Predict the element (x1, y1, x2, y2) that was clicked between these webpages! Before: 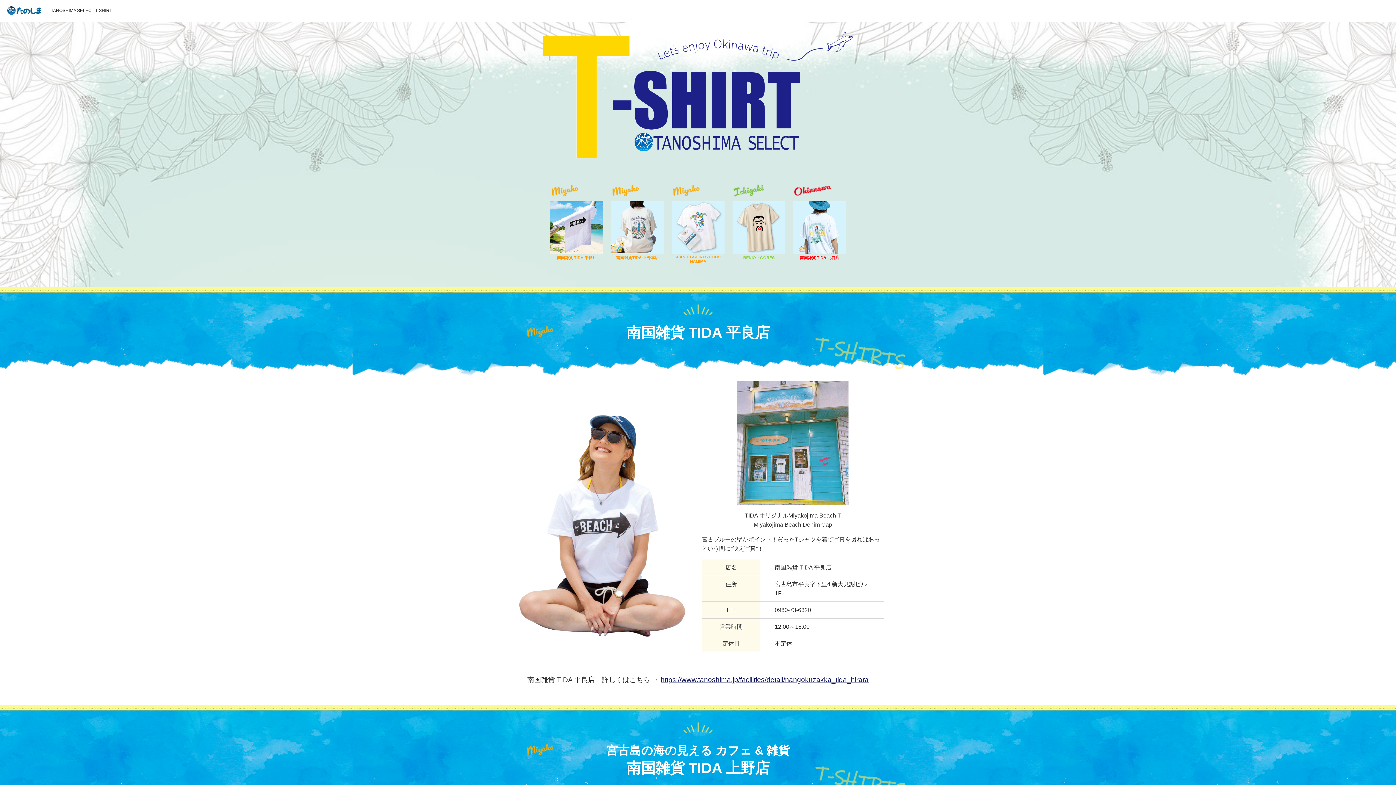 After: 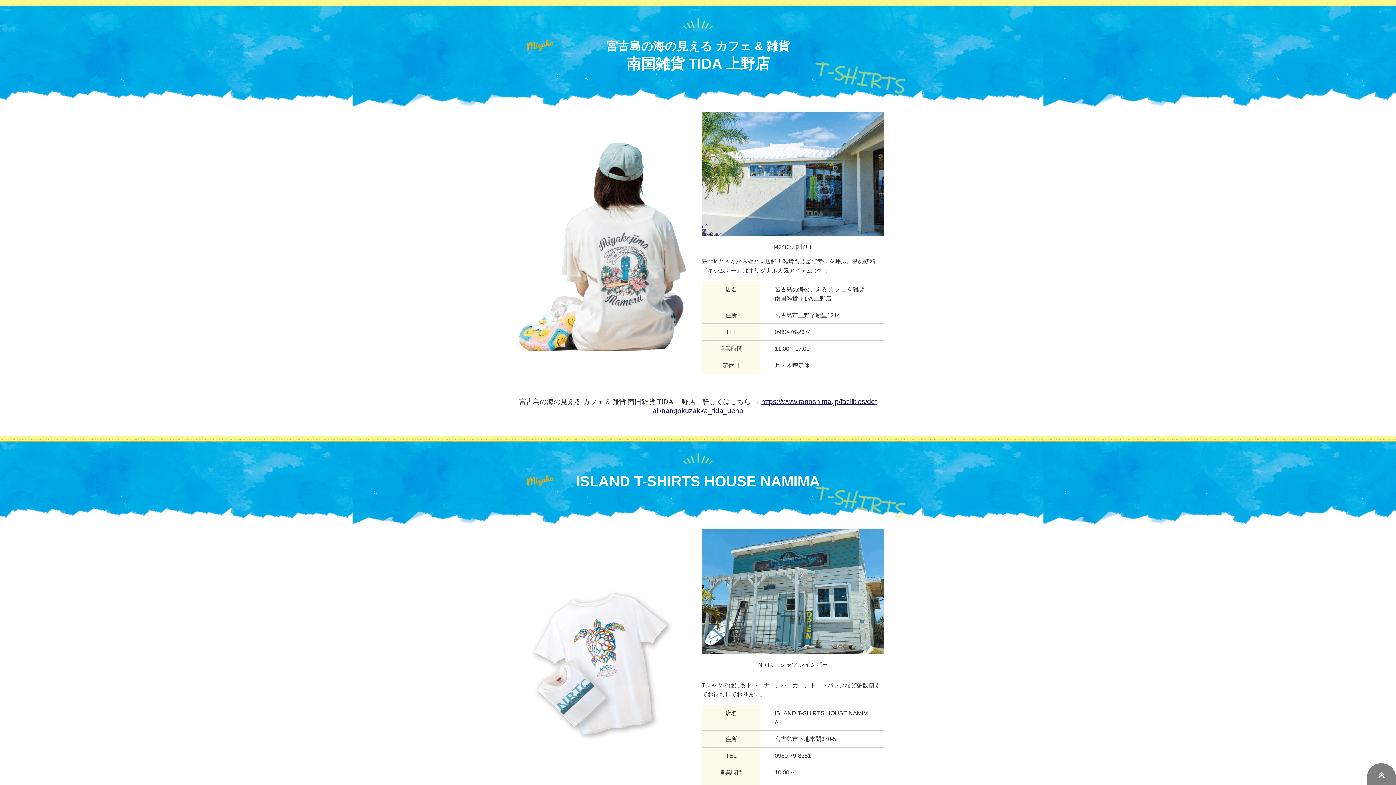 Action: bbox: (607, 197, 667, 257) label: 南国雑貨TIDA 上野本店